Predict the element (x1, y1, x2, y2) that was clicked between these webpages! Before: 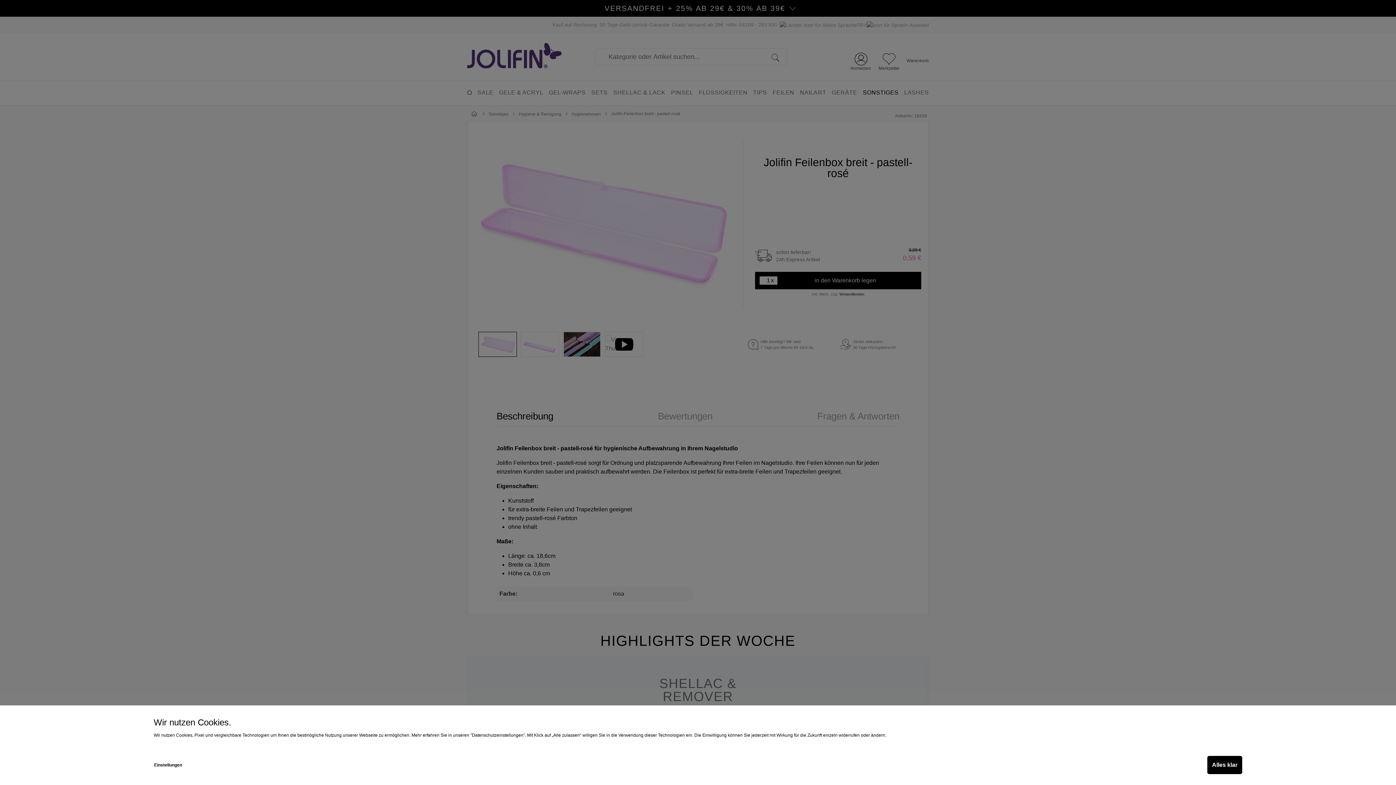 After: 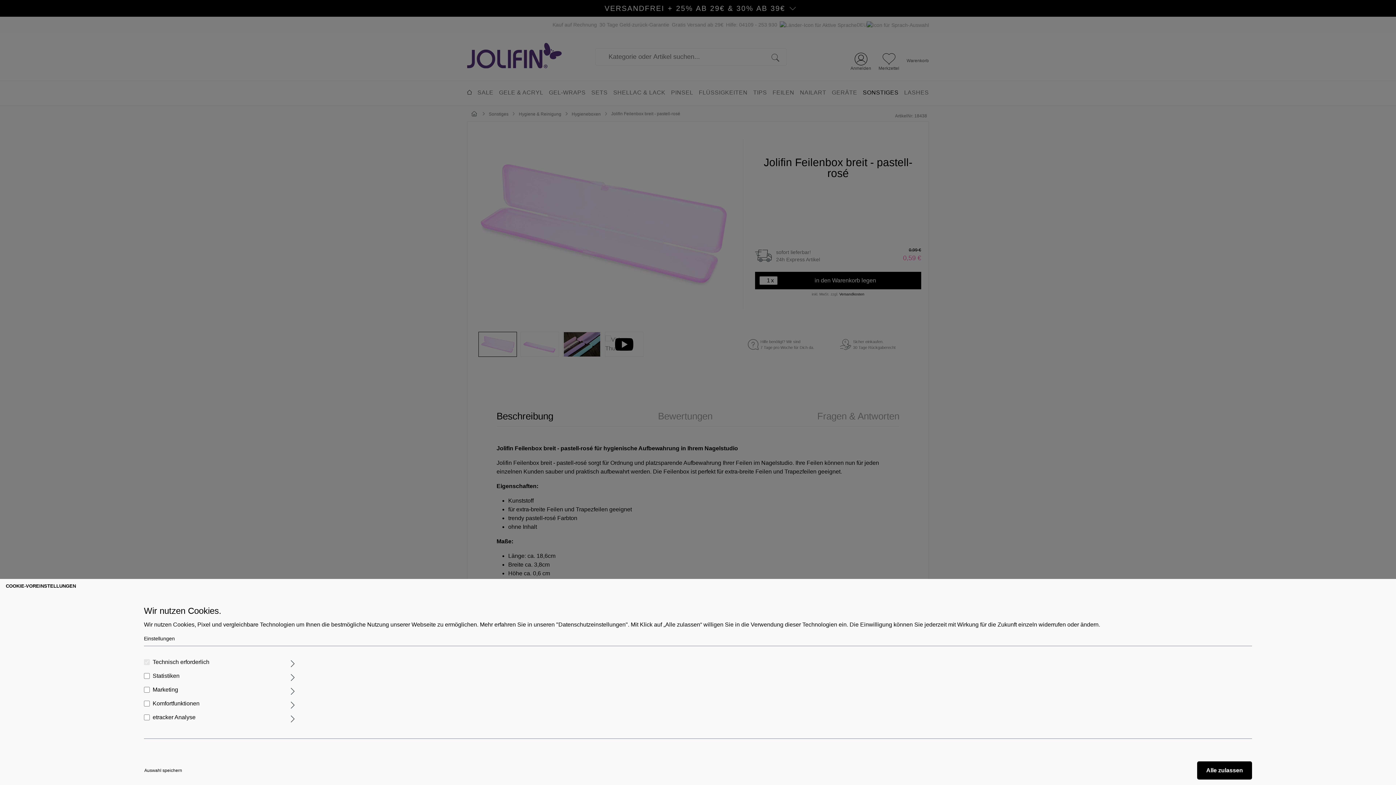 Action: bbox: (153, 756, 182, 774) label: Einstellungen